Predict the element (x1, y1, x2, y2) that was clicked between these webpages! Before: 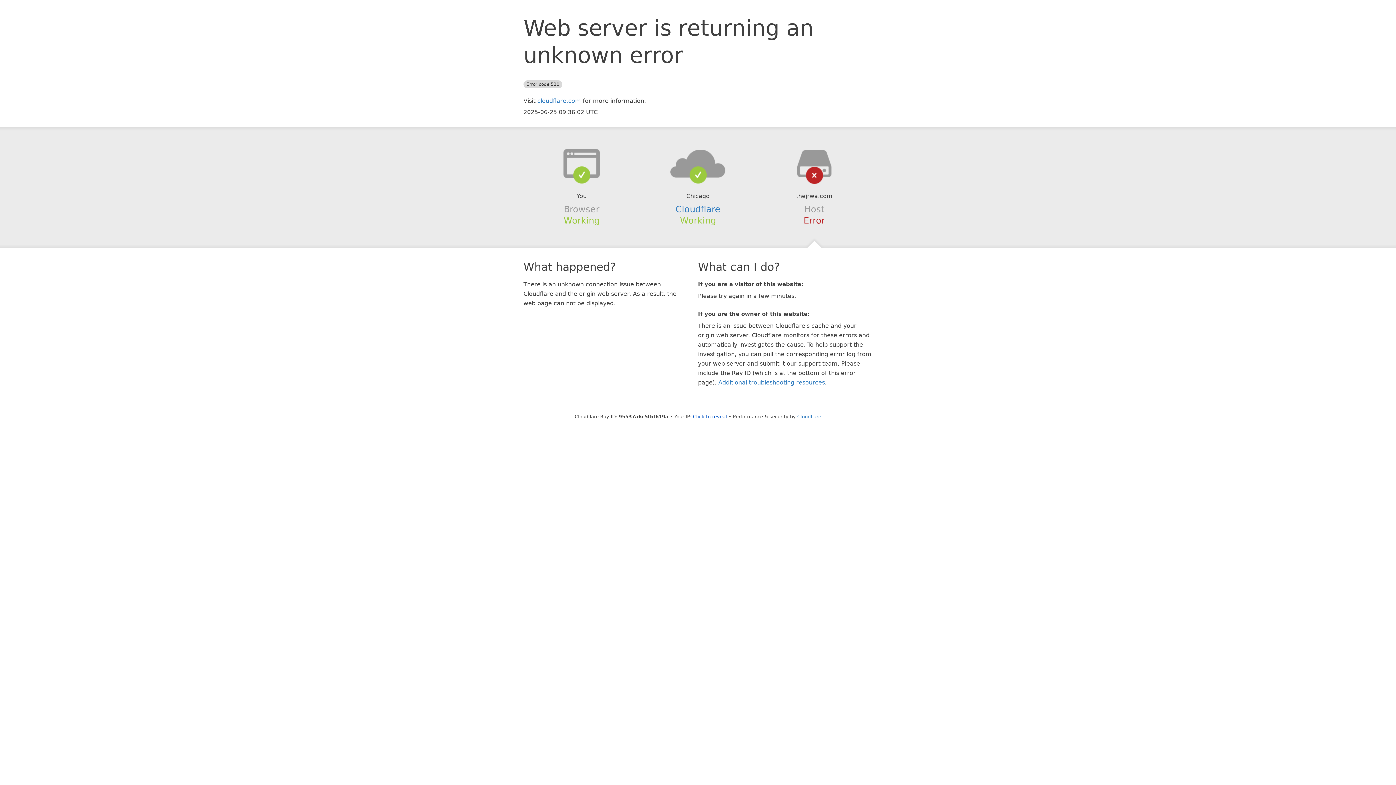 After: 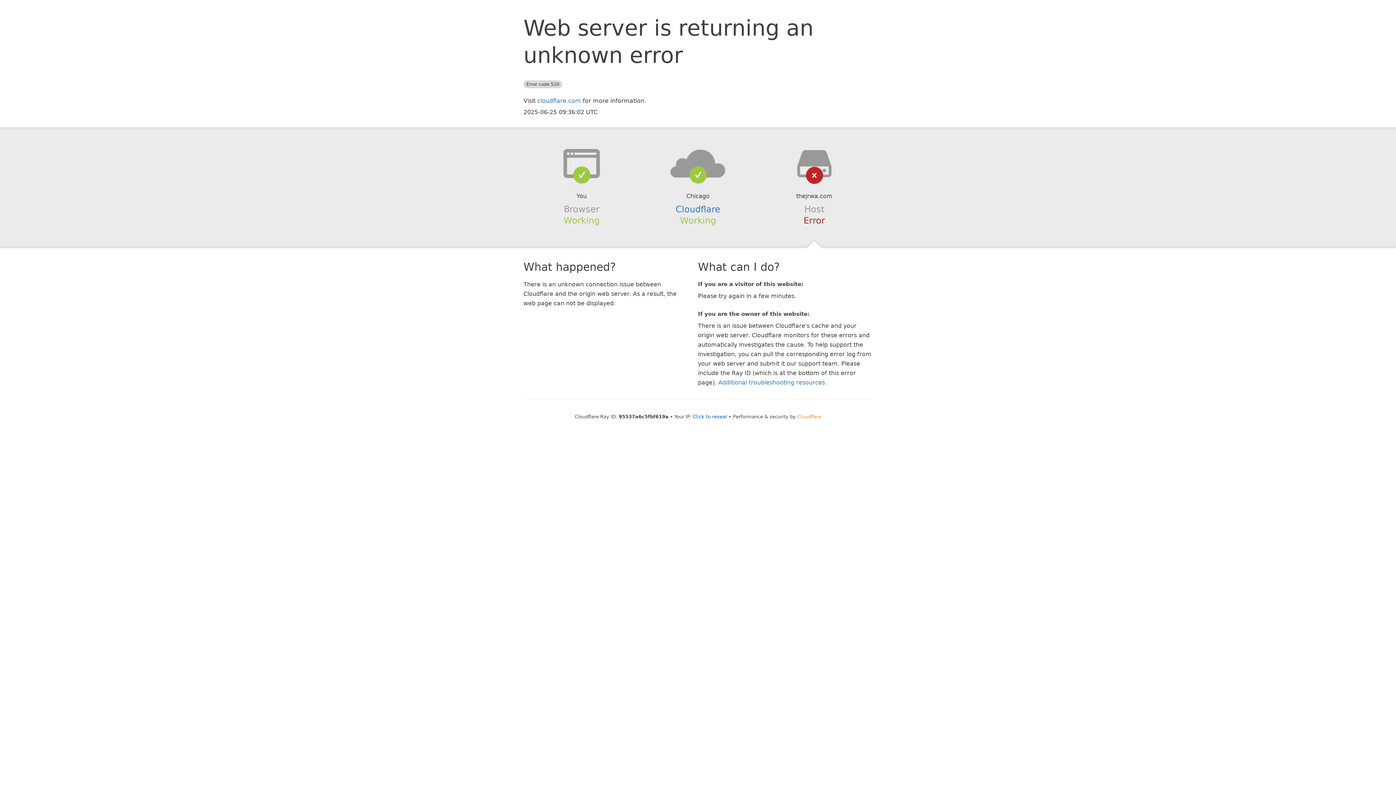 Action: bbox: (797, 414, 821, 419) label: Cloudflare